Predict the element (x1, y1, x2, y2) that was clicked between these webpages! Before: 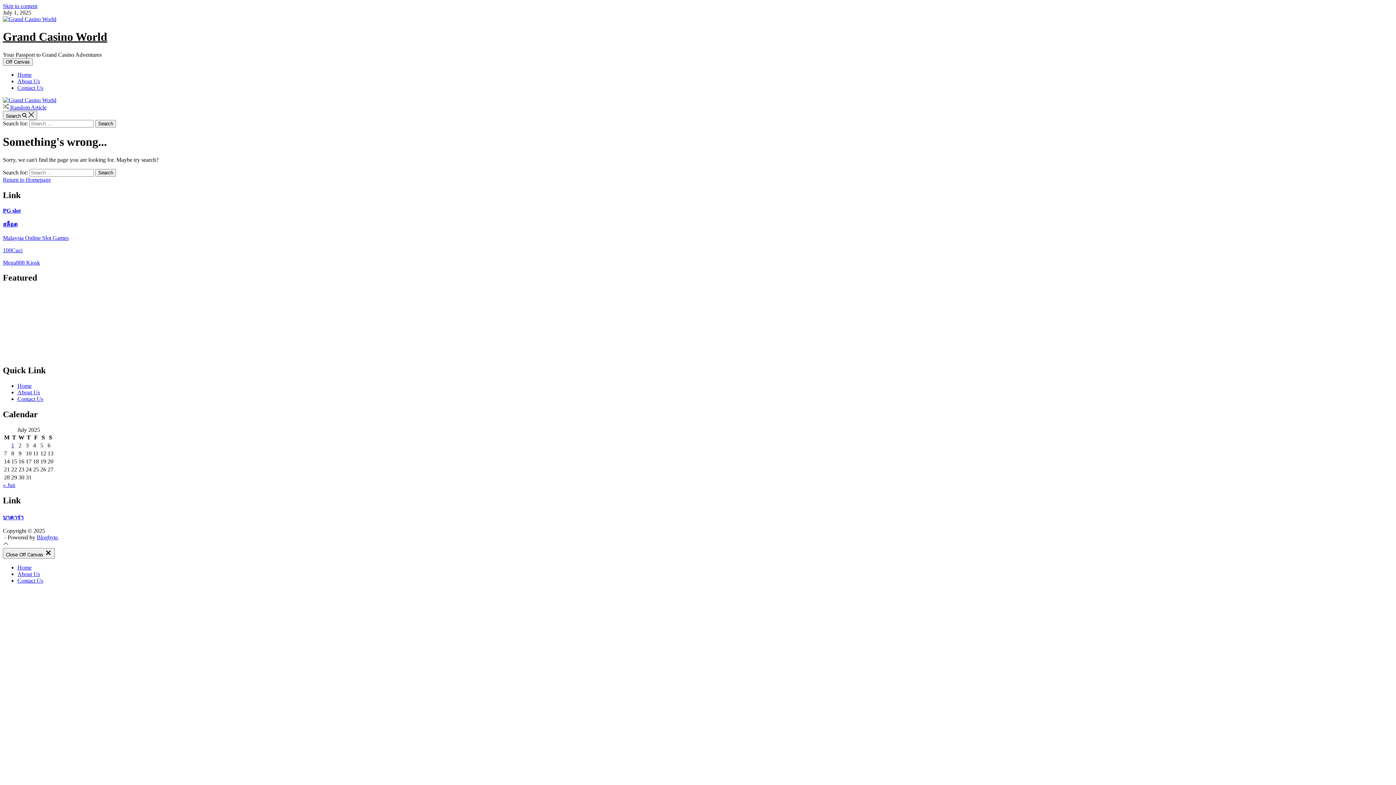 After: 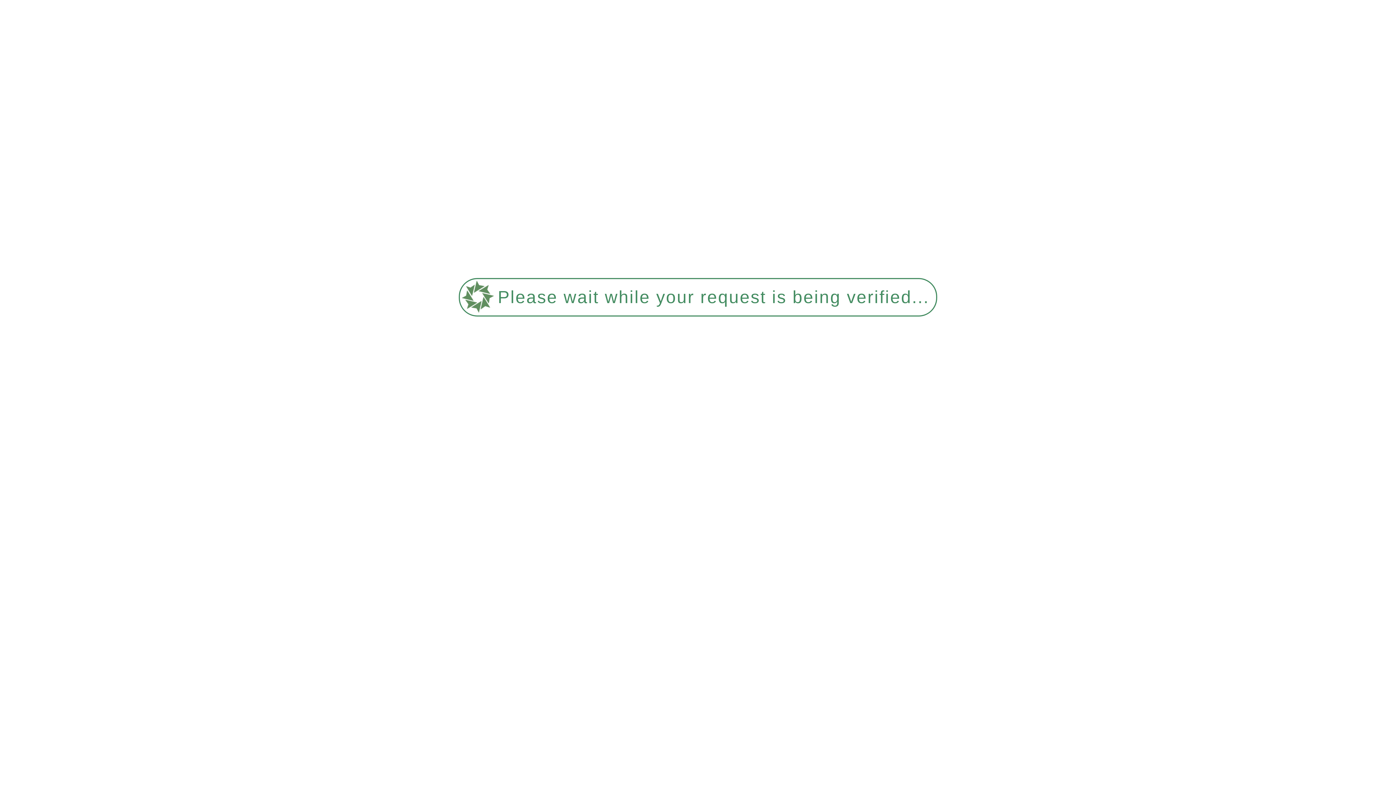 Action: bbox: (2, 104, 46, 110) label:  Random Article